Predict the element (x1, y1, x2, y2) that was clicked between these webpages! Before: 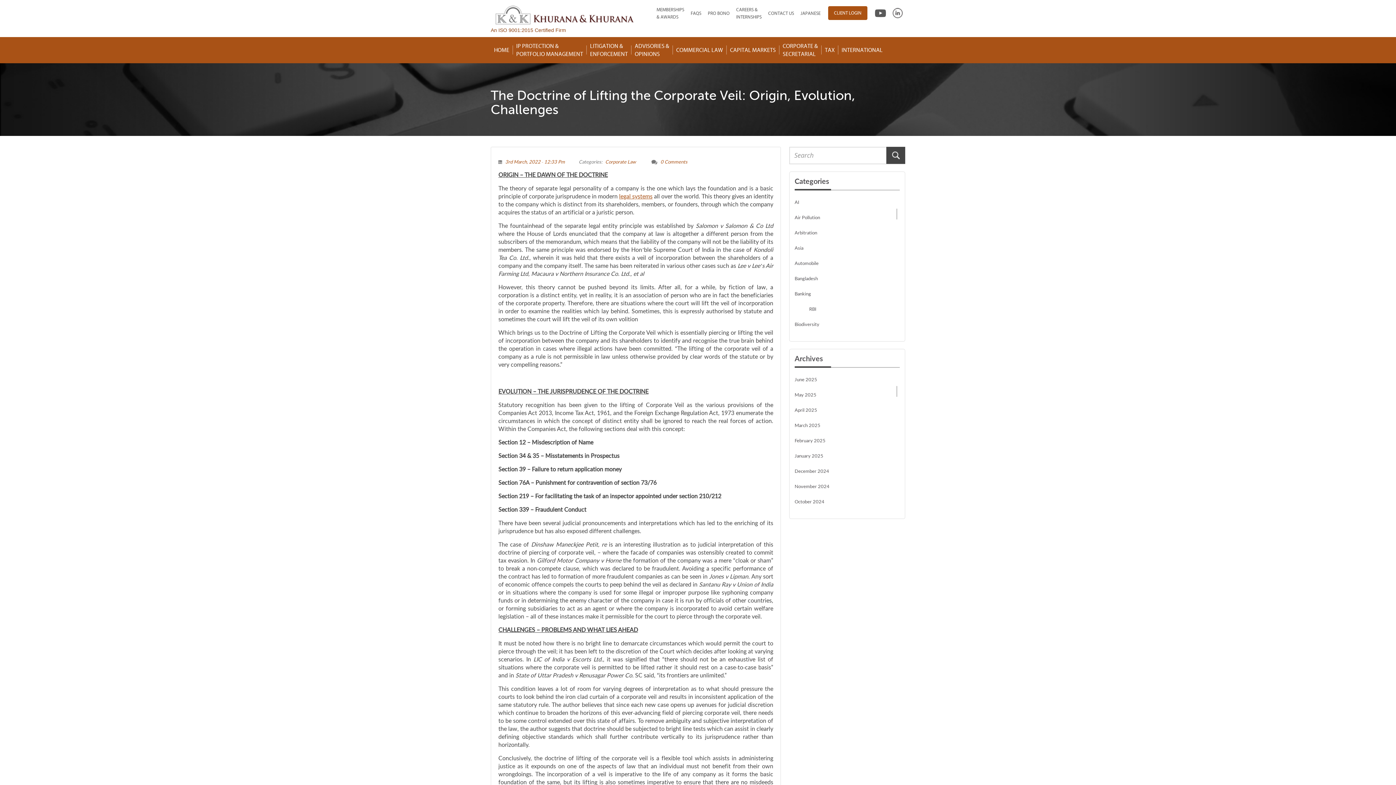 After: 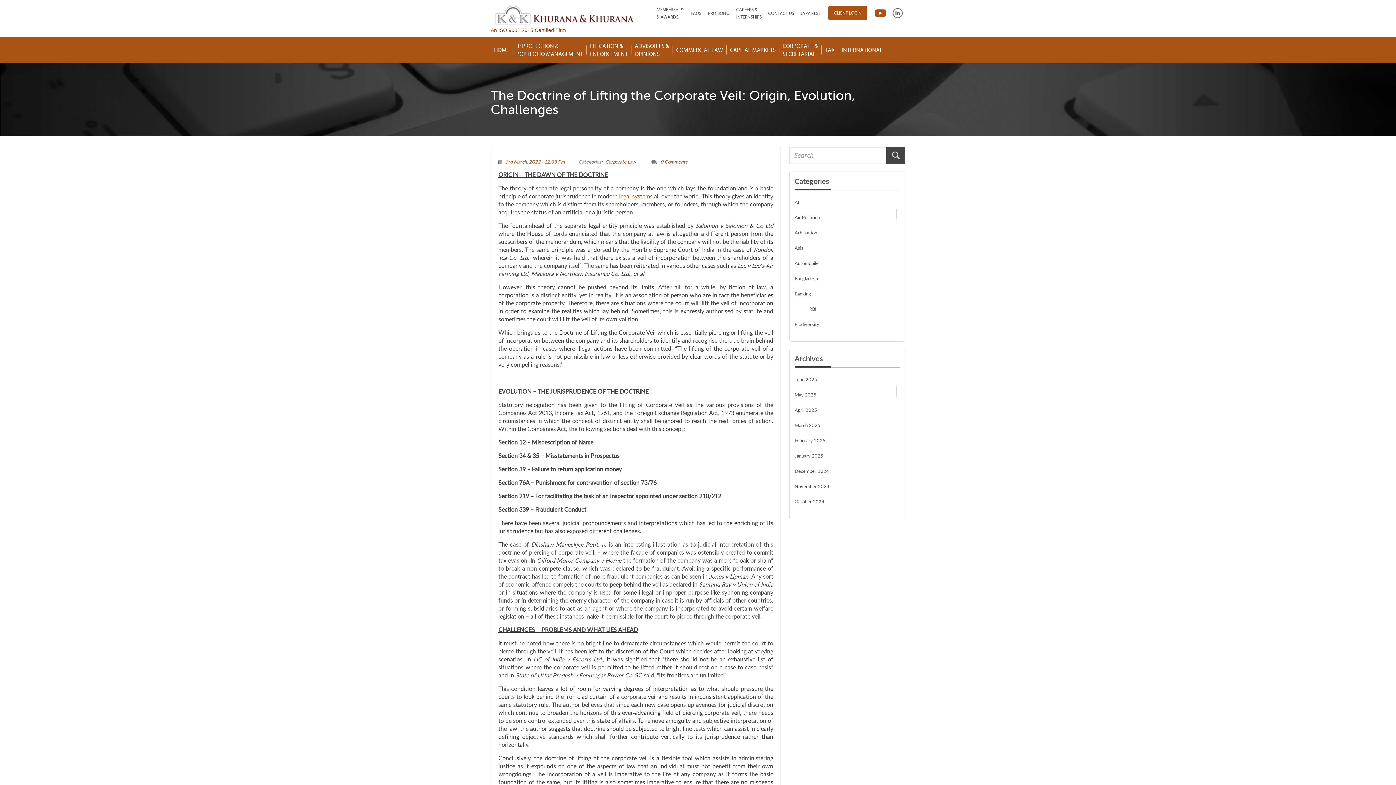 Action: bbox: (875, 12, 886, 18)